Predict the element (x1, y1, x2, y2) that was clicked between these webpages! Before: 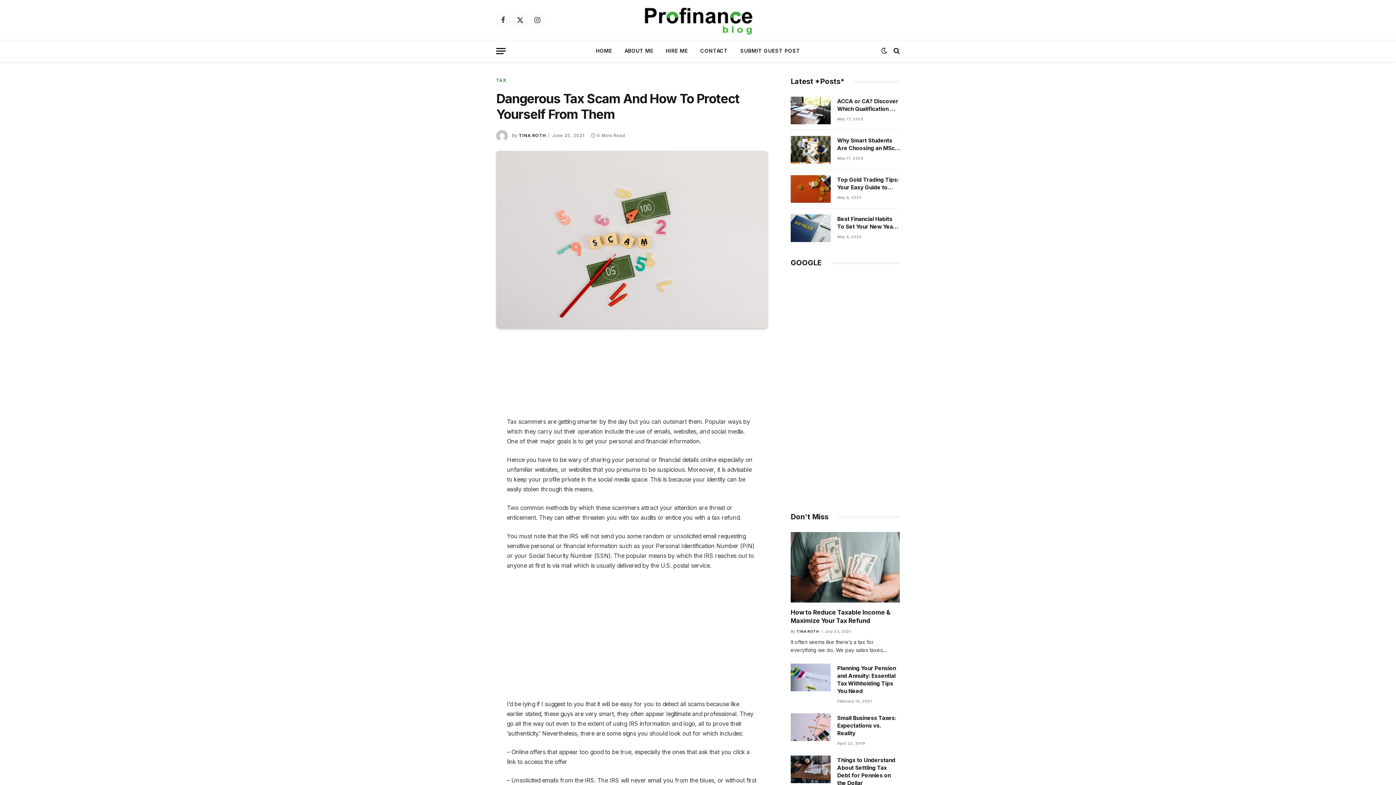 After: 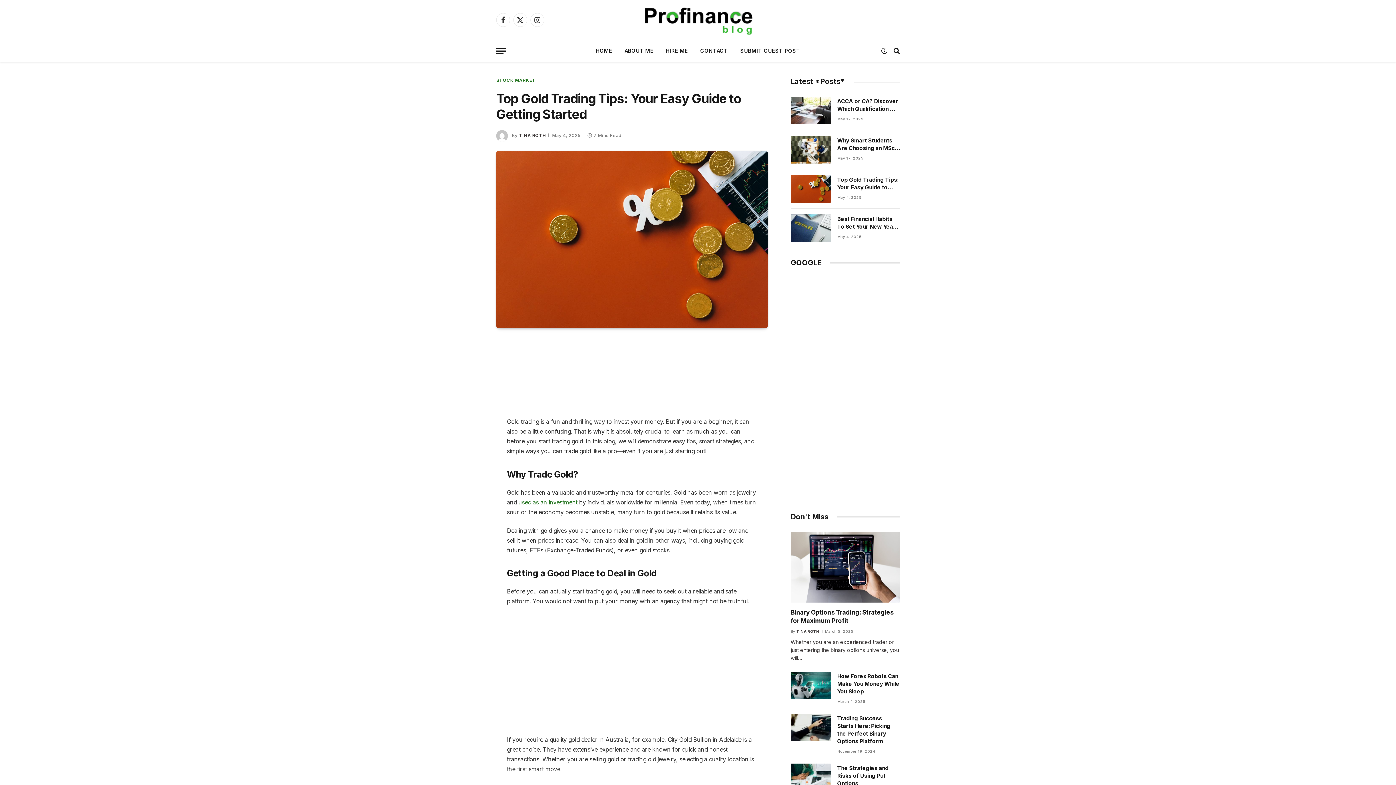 Action: bbox: (837, 176, 900, 191) label: Top Gold Trading Tips: Your Easy Guide to Getting Started